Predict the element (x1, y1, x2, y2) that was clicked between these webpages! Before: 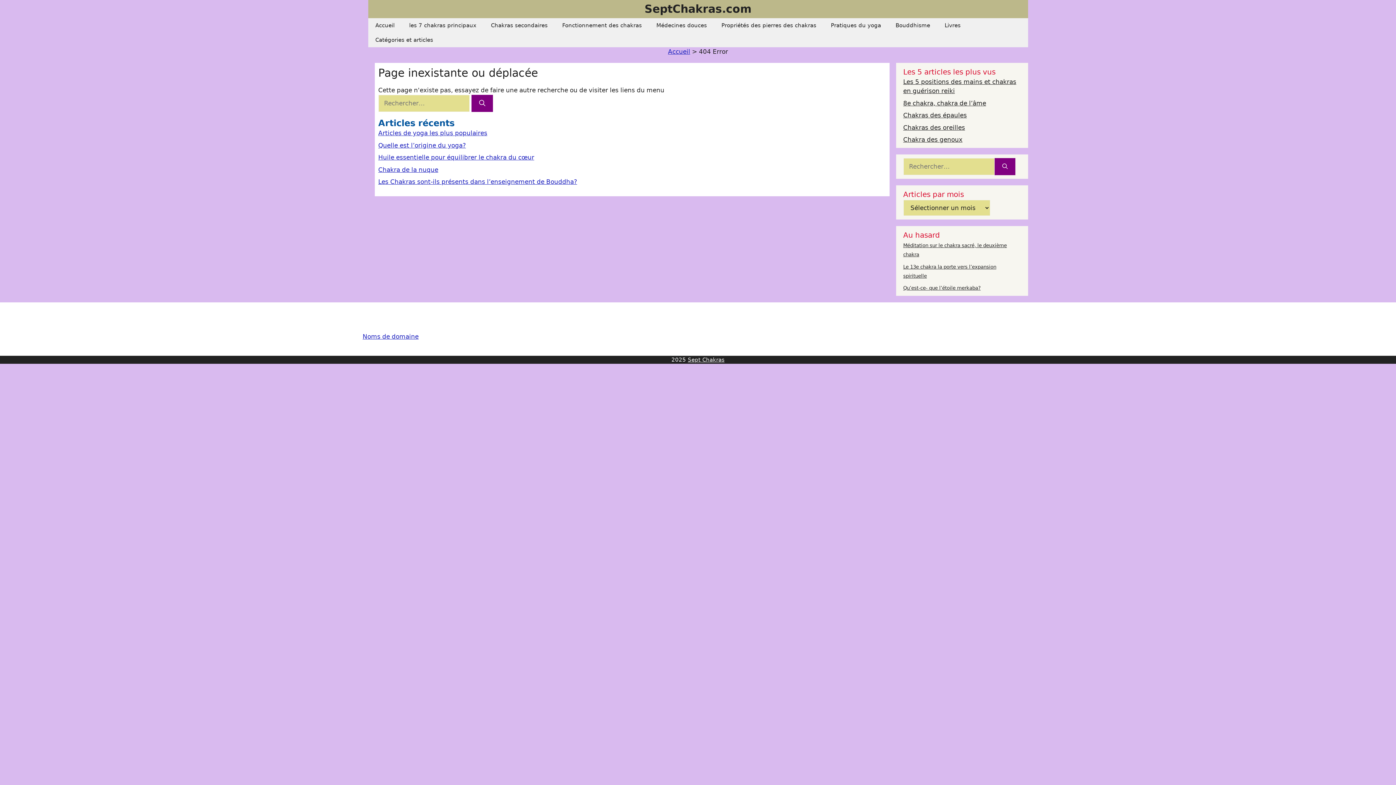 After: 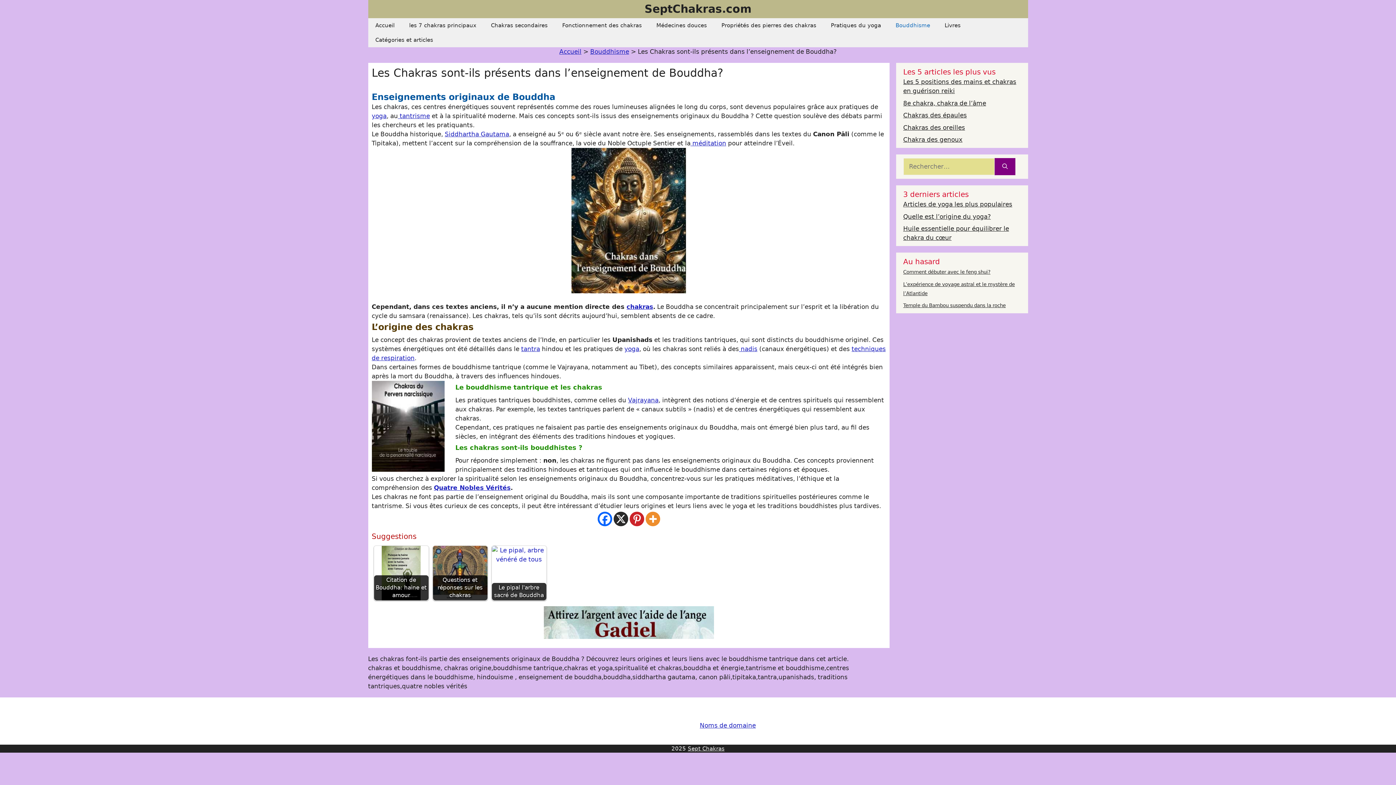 Action: bbox: (378, 178, 577, 185) label: Les Chakras sont-ils présents dans l’enseignement de Bouddha?